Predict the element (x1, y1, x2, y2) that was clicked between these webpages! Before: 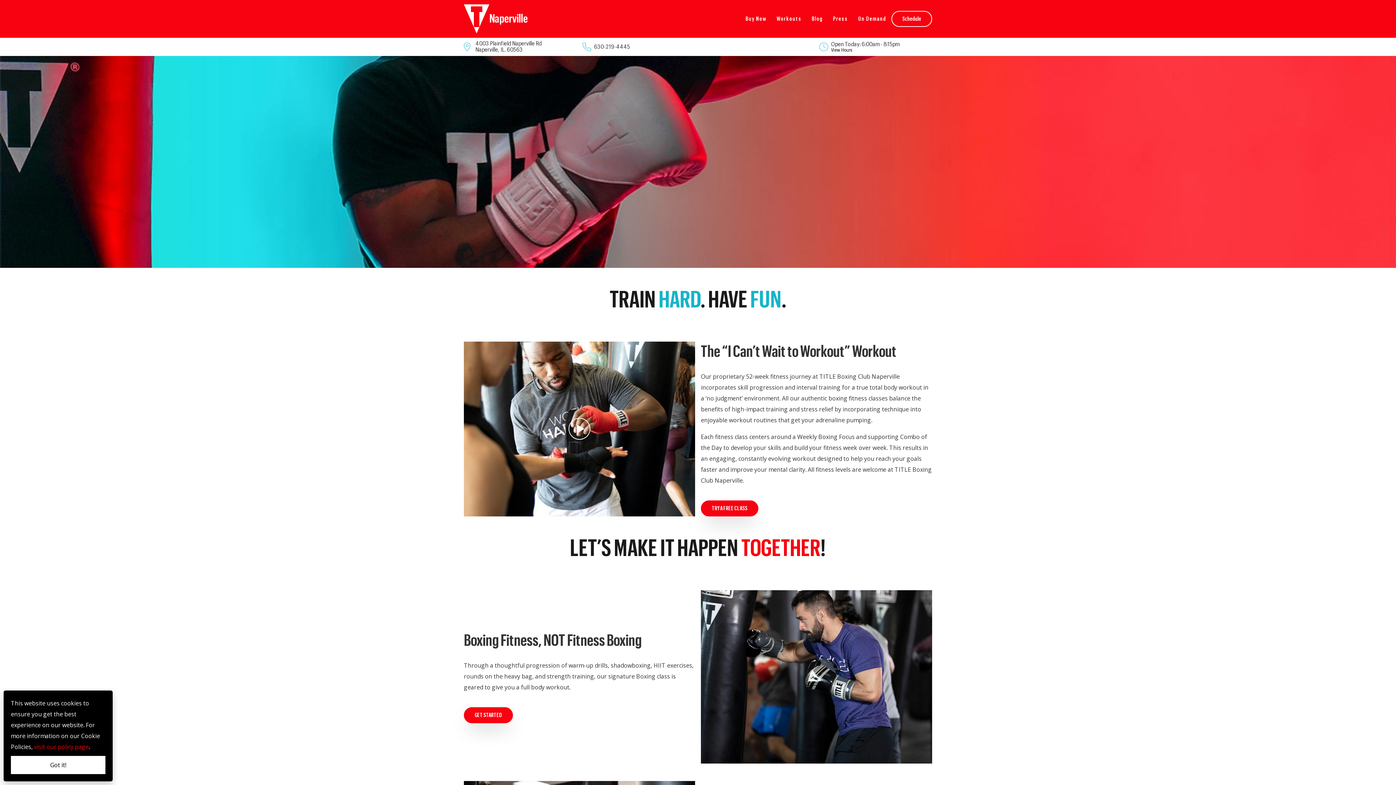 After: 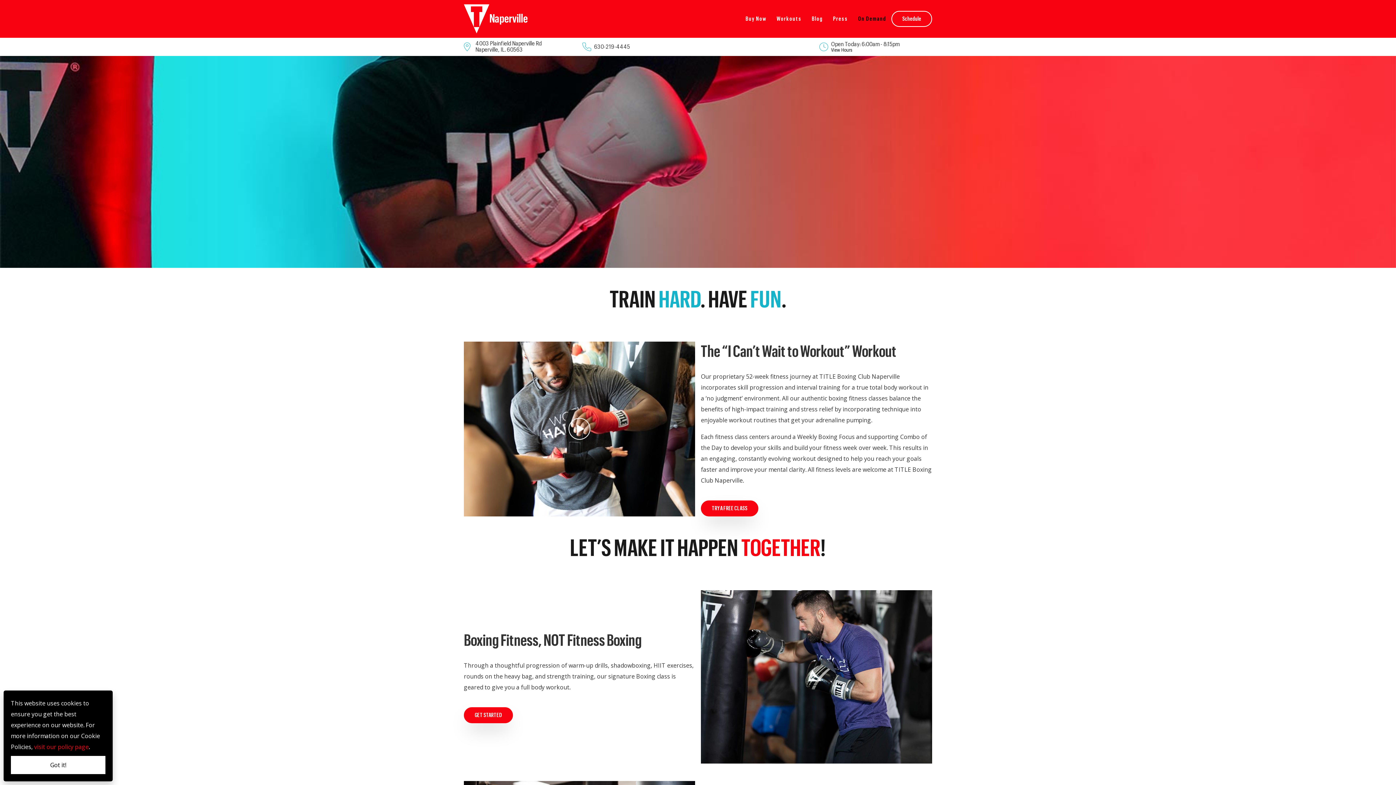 Action: label: On Demand bbox: (853, 0, 891, 37)